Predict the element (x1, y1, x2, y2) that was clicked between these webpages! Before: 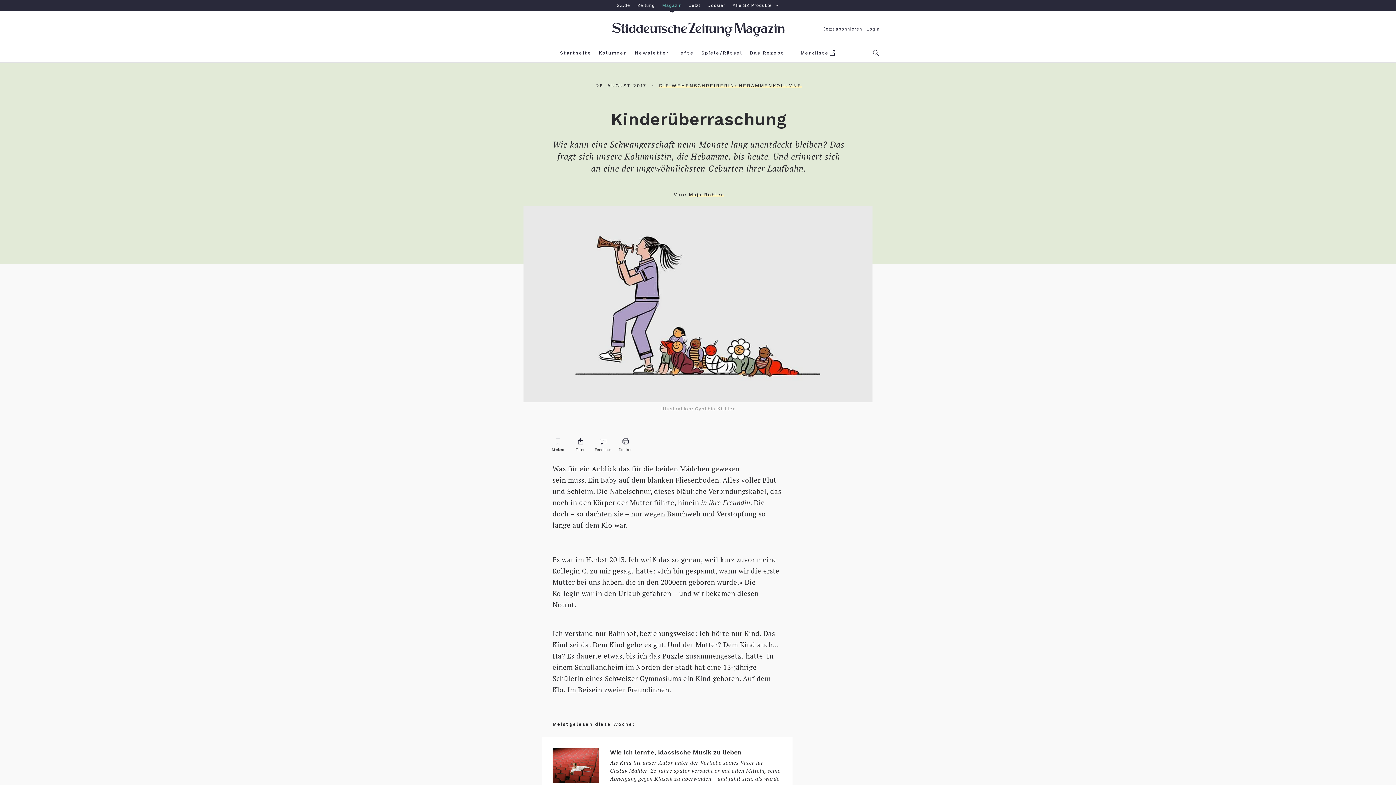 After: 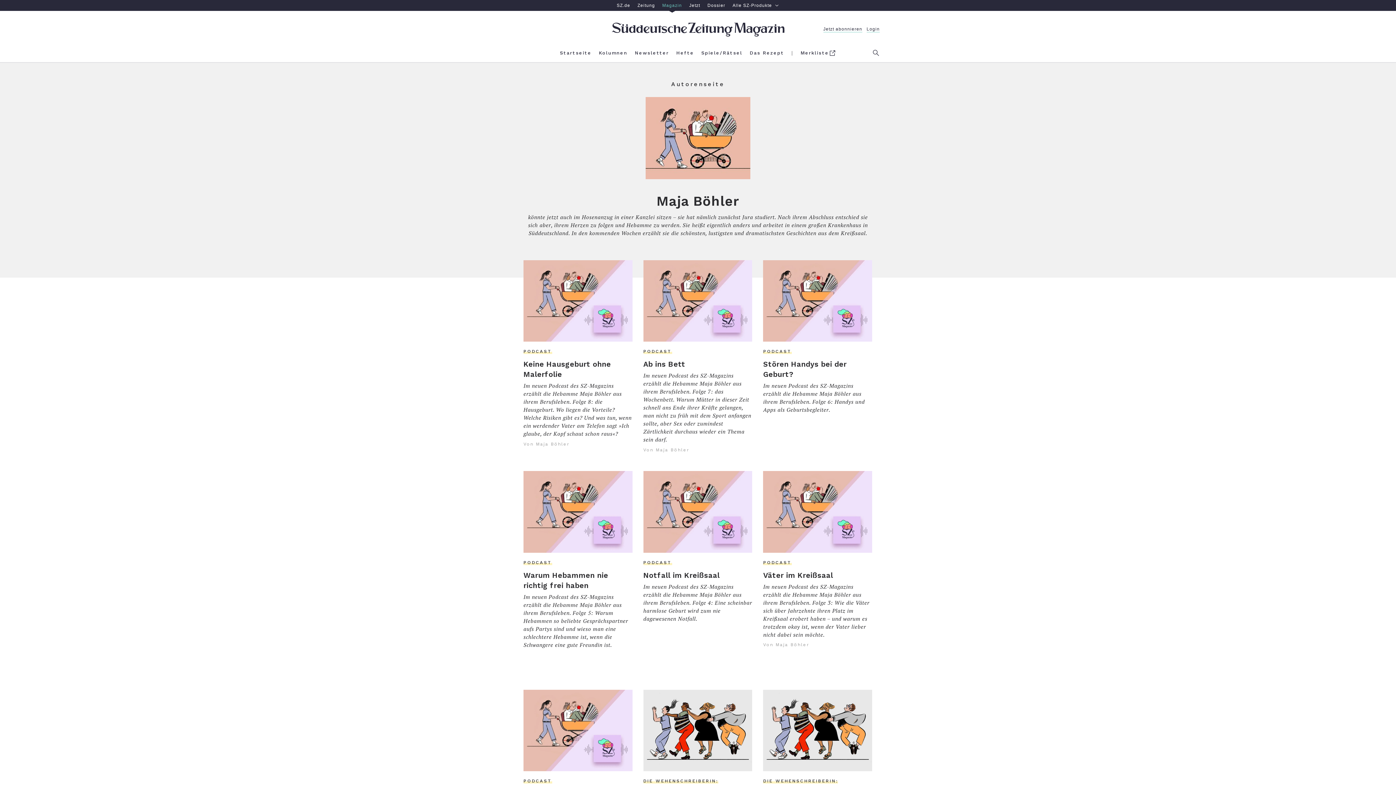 Action: label: Maja Böhler bbox: (688, 191, 723, 197)